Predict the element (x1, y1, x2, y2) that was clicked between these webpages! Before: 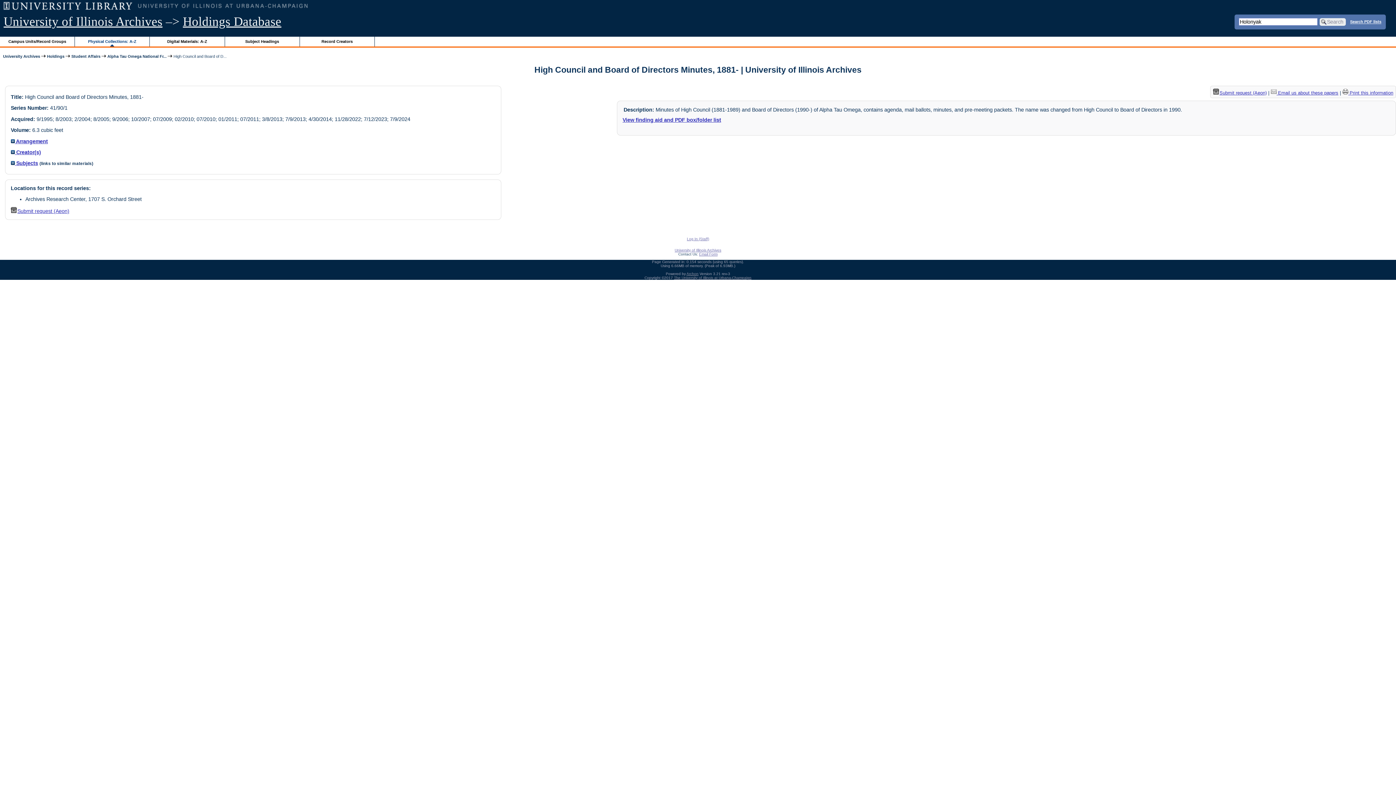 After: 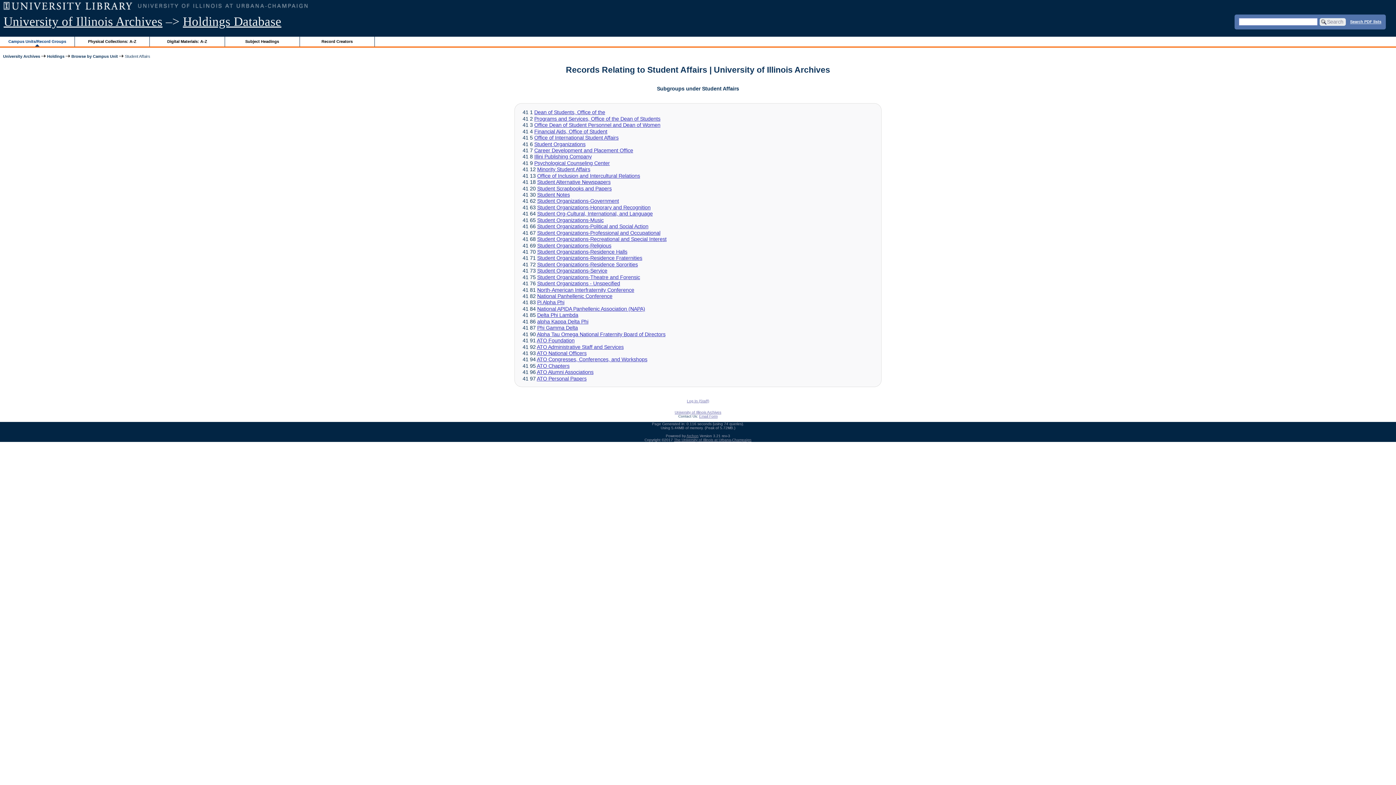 Action: label: Student Affairs bbox: (71, 54, 100, 58)